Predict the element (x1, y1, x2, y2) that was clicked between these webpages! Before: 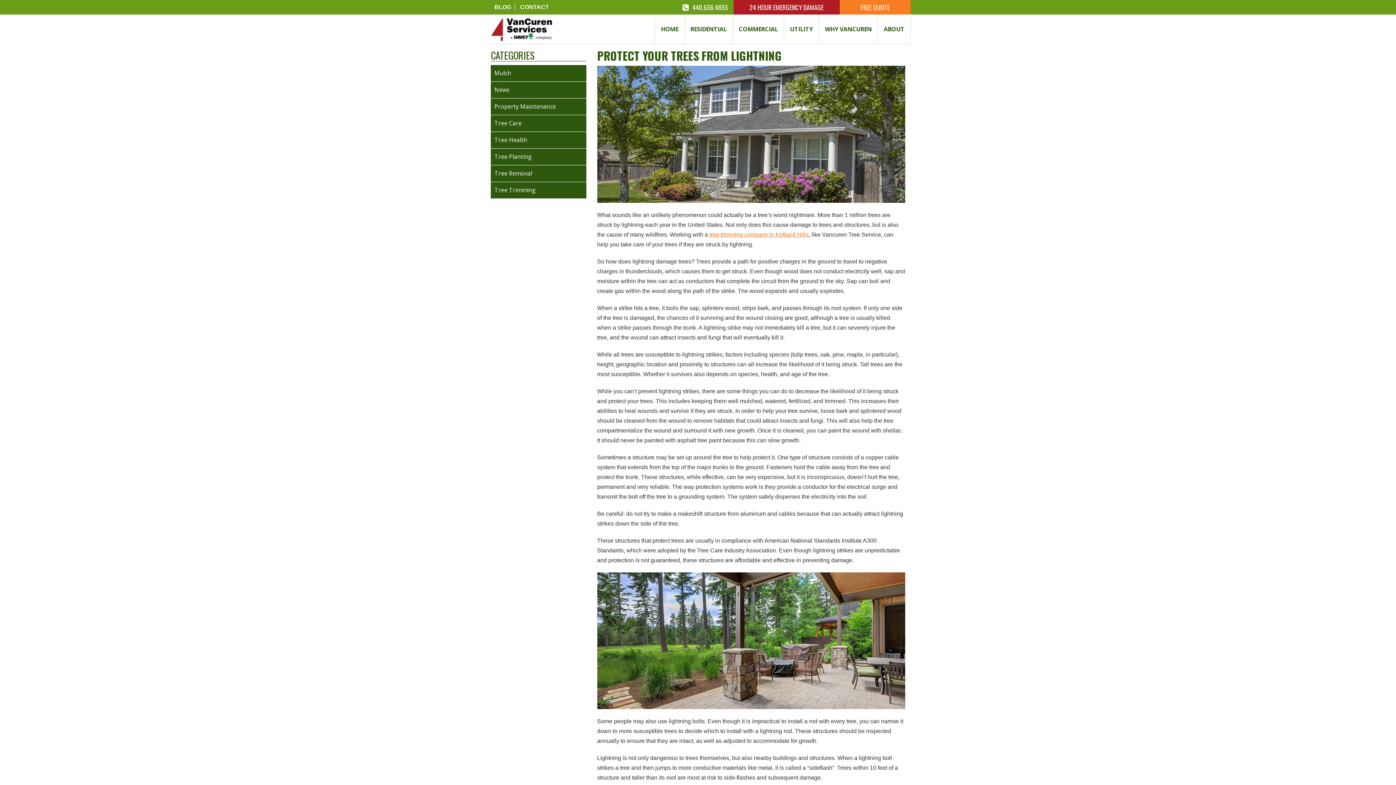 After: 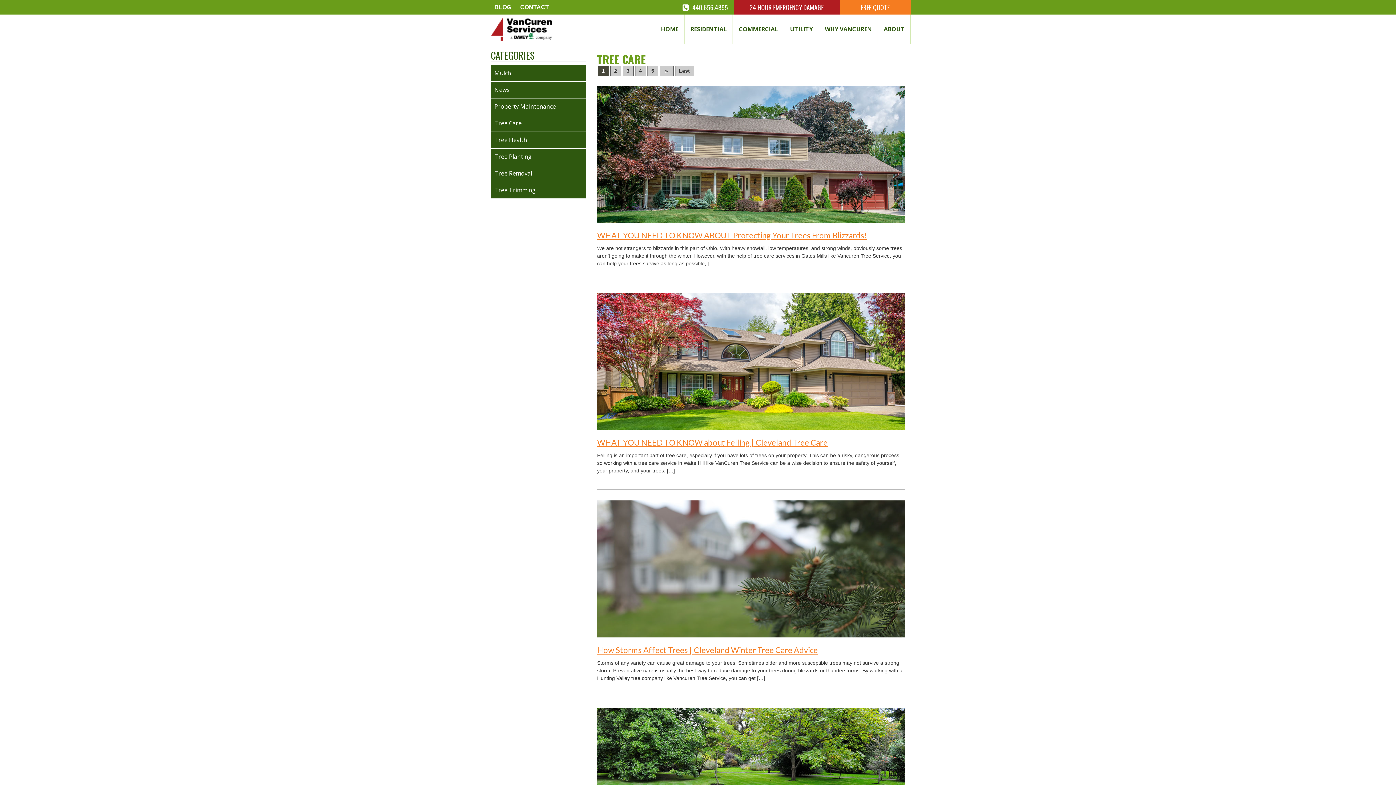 Action: label: Tree Care bbox: (490, 115, 586, 131)